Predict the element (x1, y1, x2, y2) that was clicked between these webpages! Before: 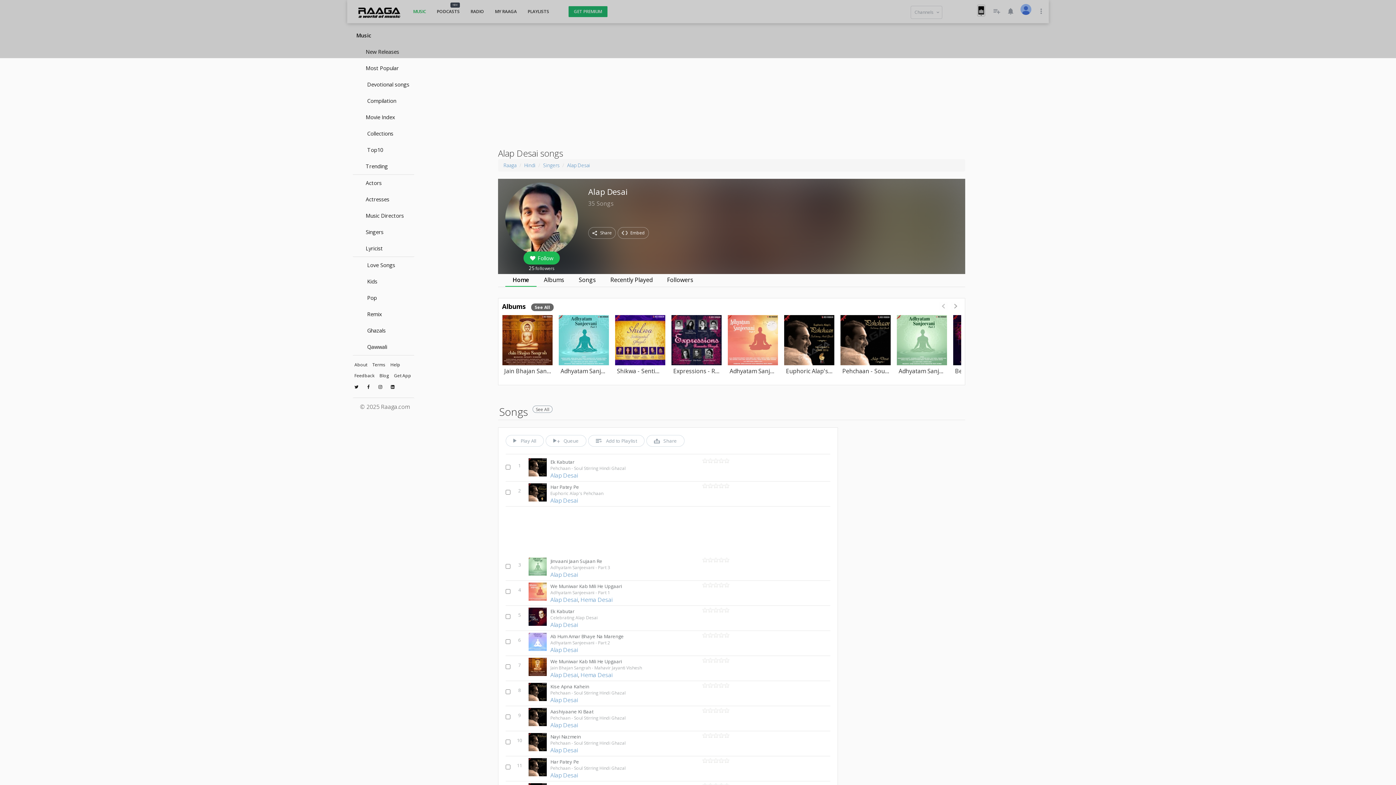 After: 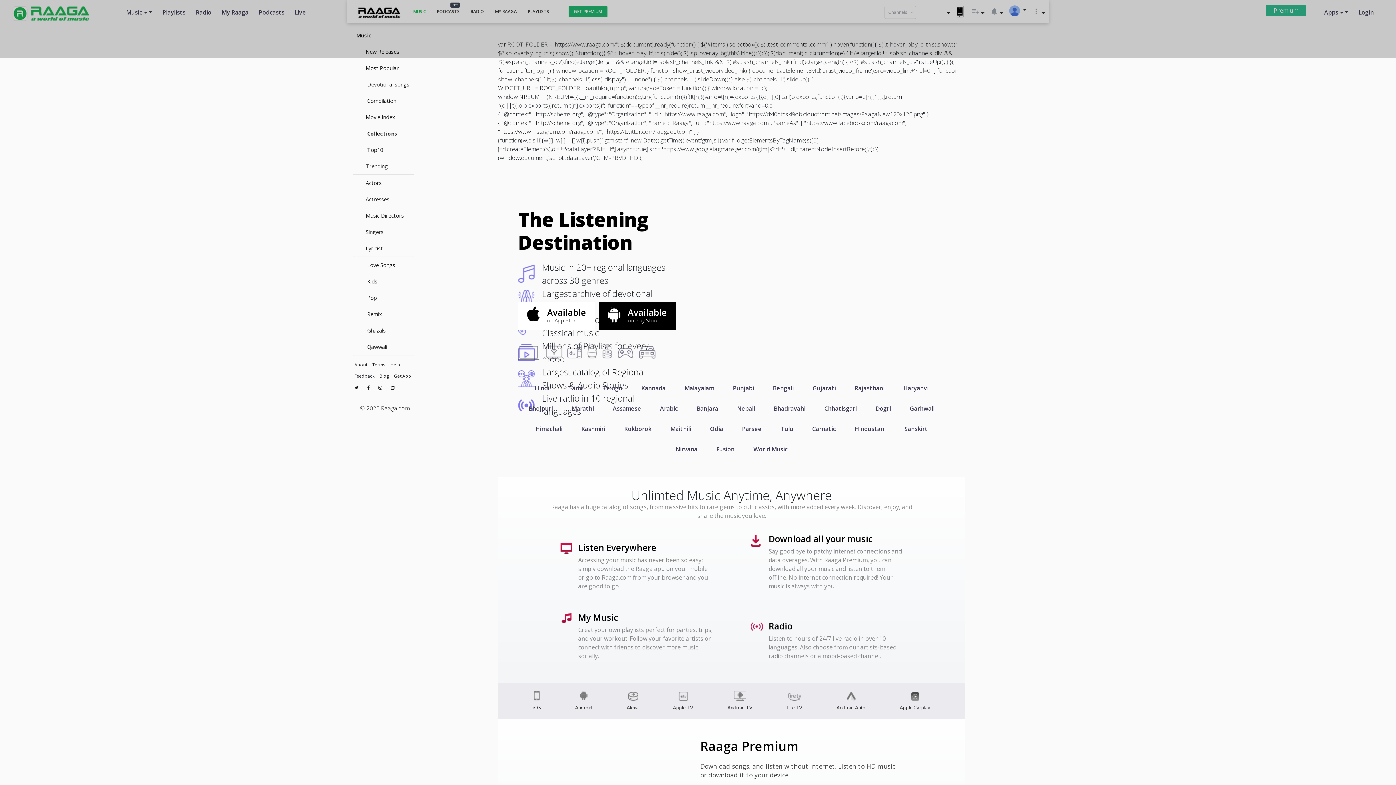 Action: bbox: (503, 162, 516, 168) label: Raaga